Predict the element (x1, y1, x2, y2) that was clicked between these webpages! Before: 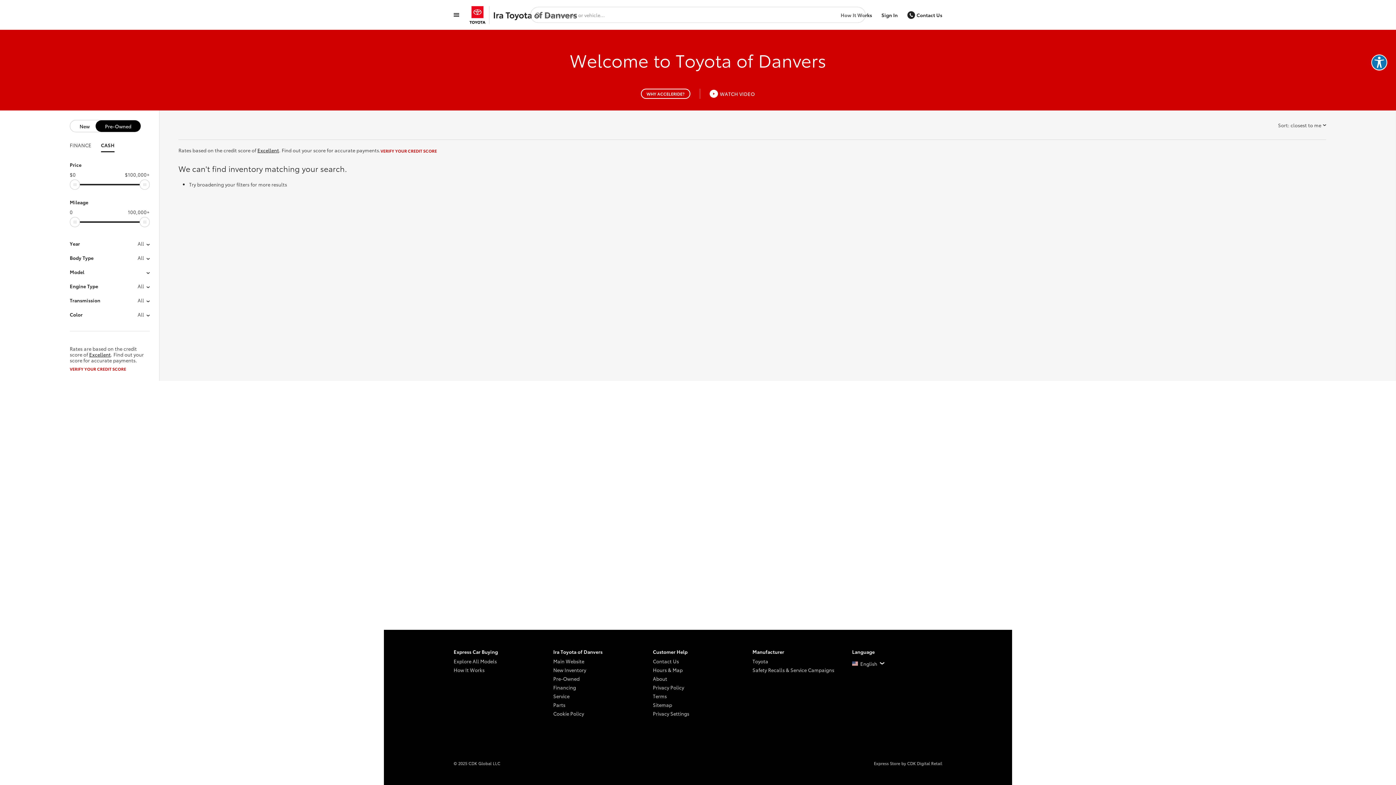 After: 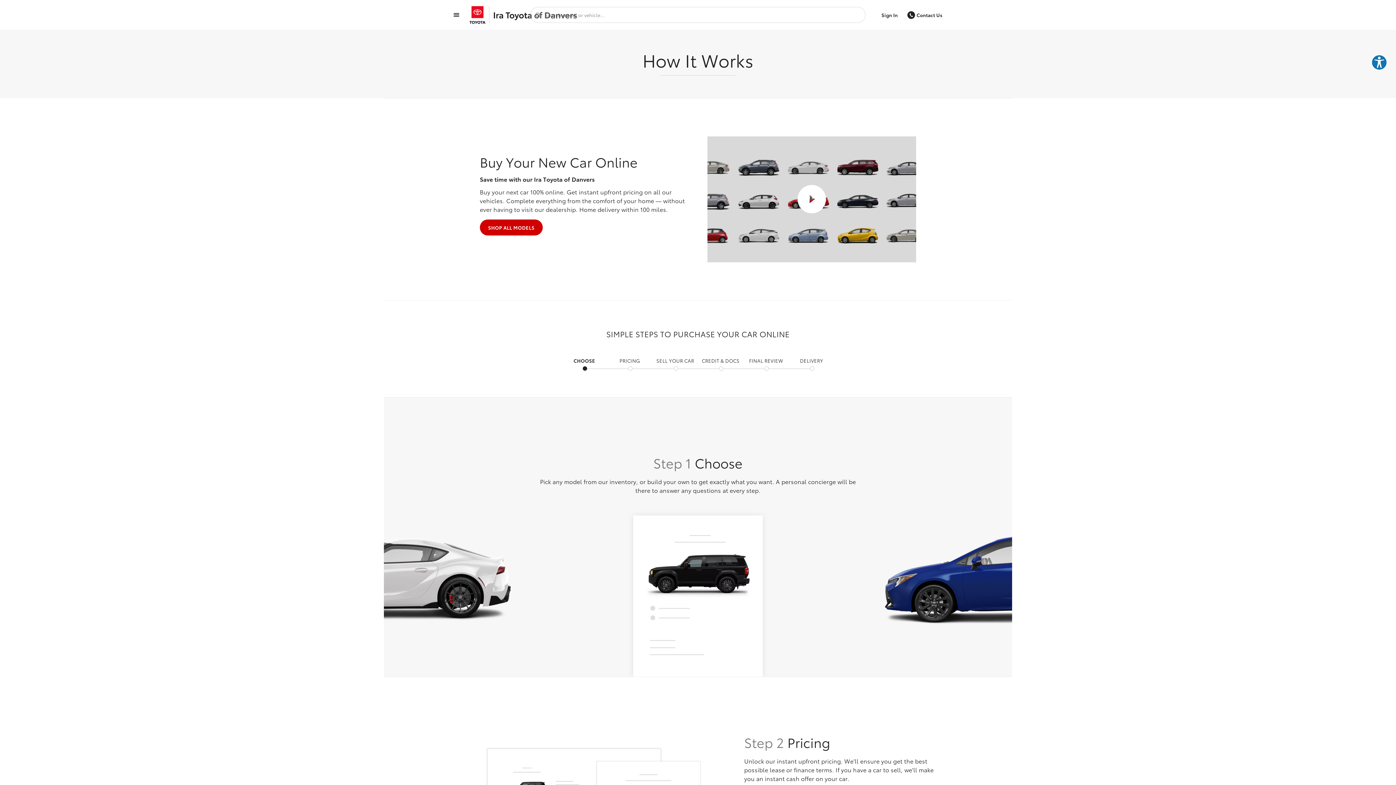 Action: label: How It Works bbox: (453, 665, 544, 674)